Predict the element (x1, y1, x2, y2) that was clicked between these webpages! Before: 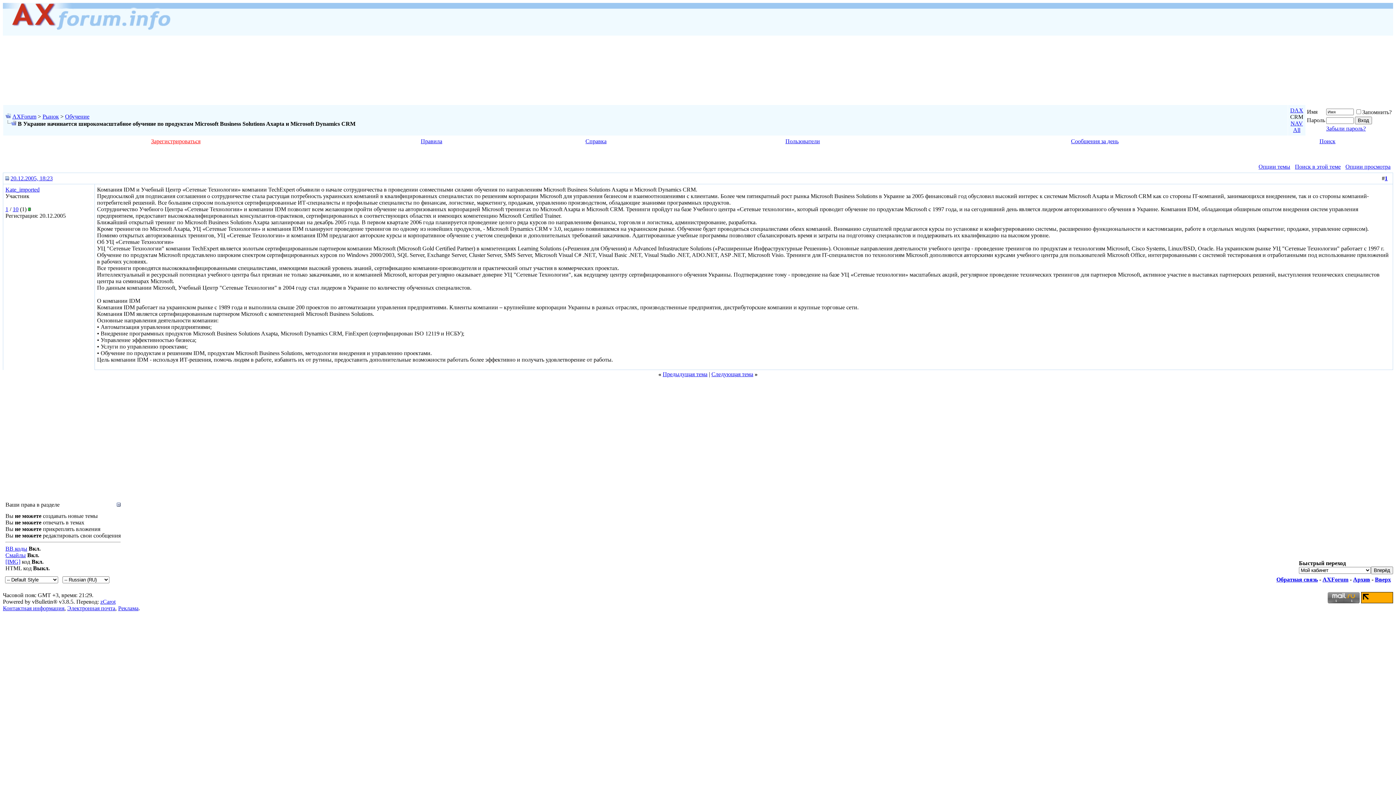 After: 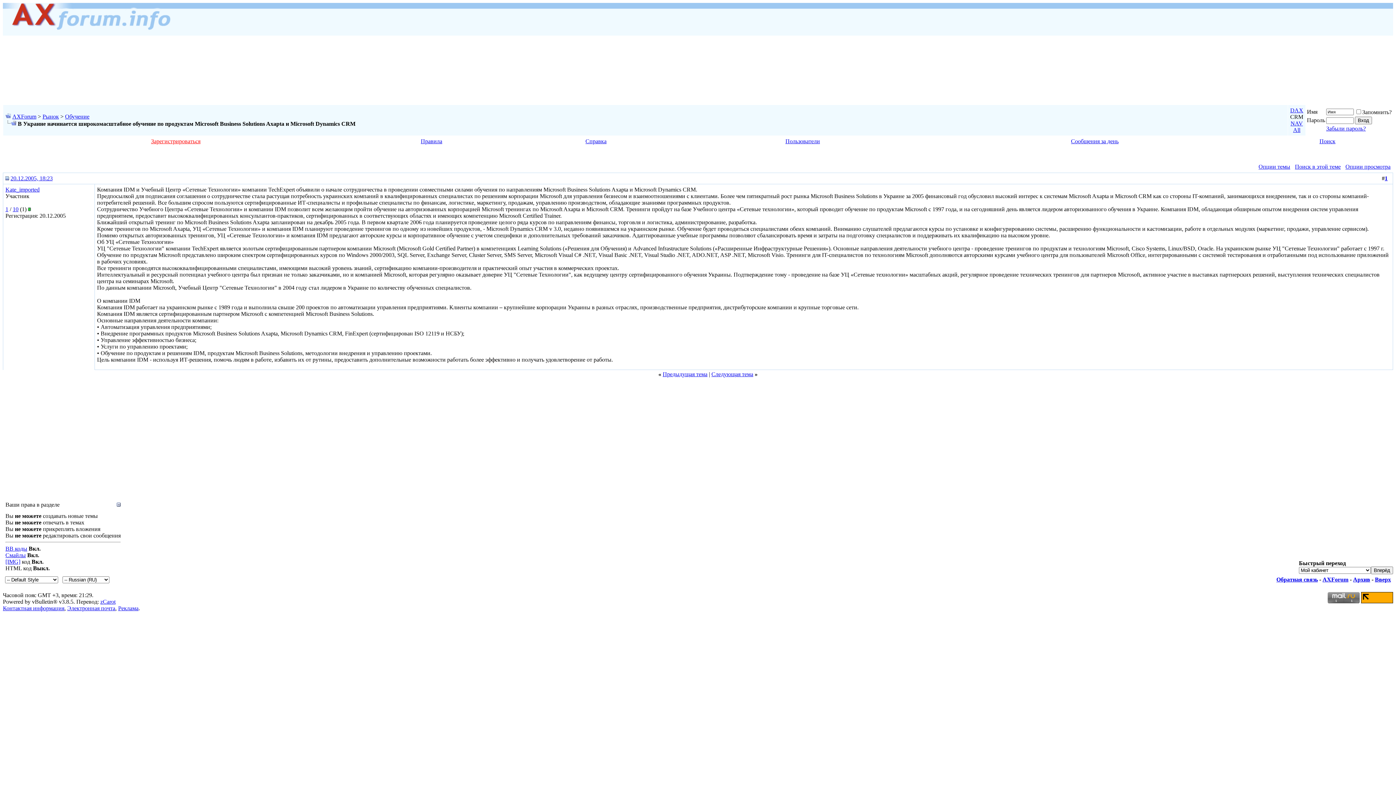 Action: bbox: (1385, 175, 1388, 181) label: 1